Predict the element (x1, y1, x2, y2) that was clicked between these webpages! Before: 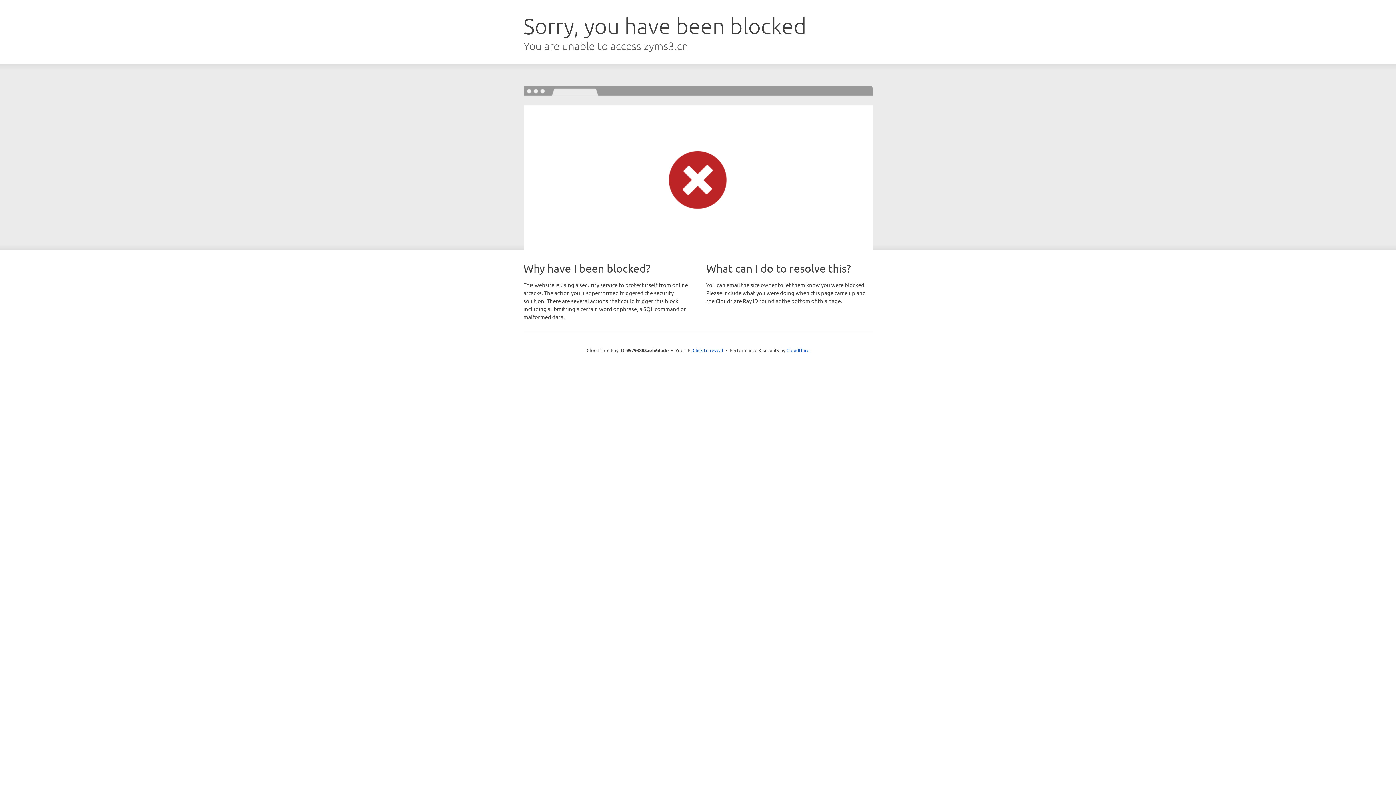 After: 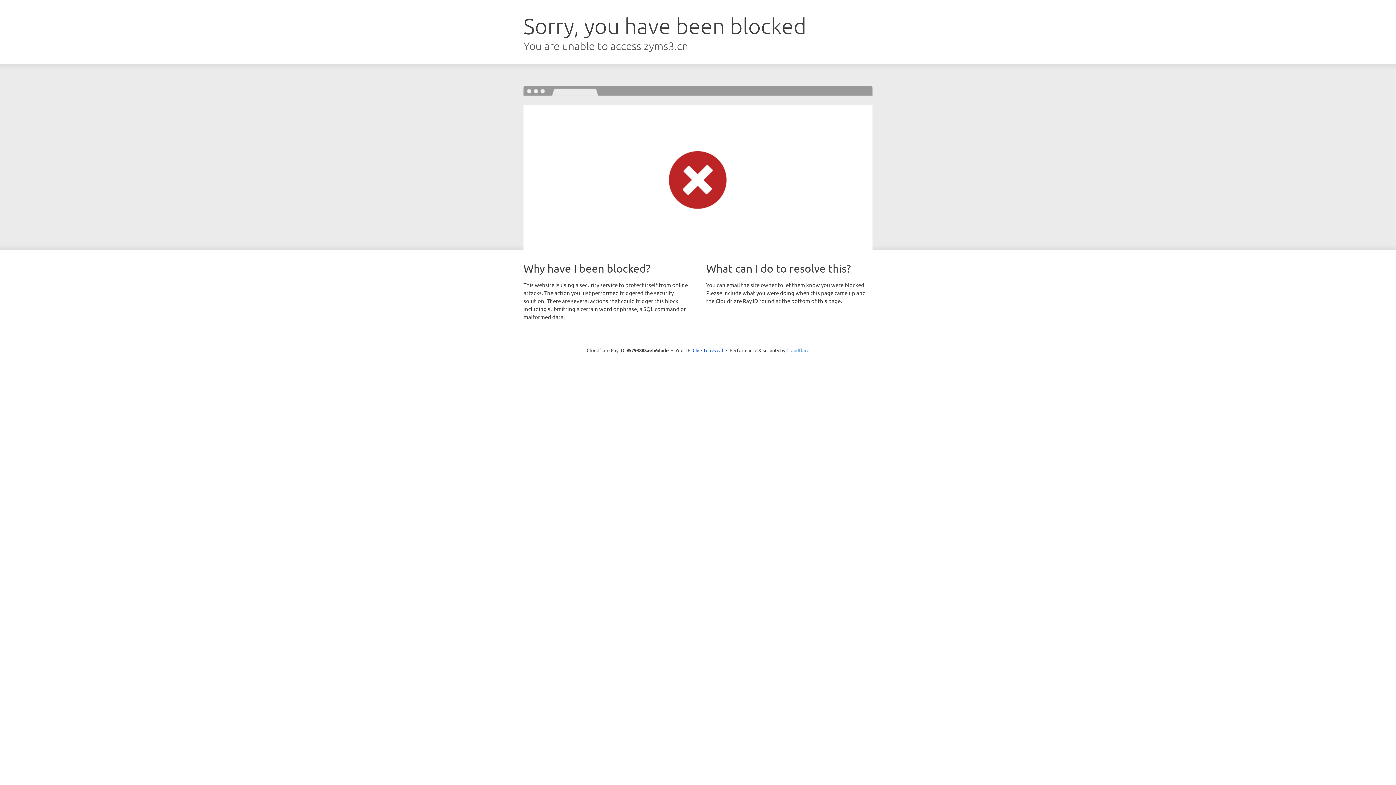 Action: bbox: (786, 347, 809, 353) label: Cloudflare